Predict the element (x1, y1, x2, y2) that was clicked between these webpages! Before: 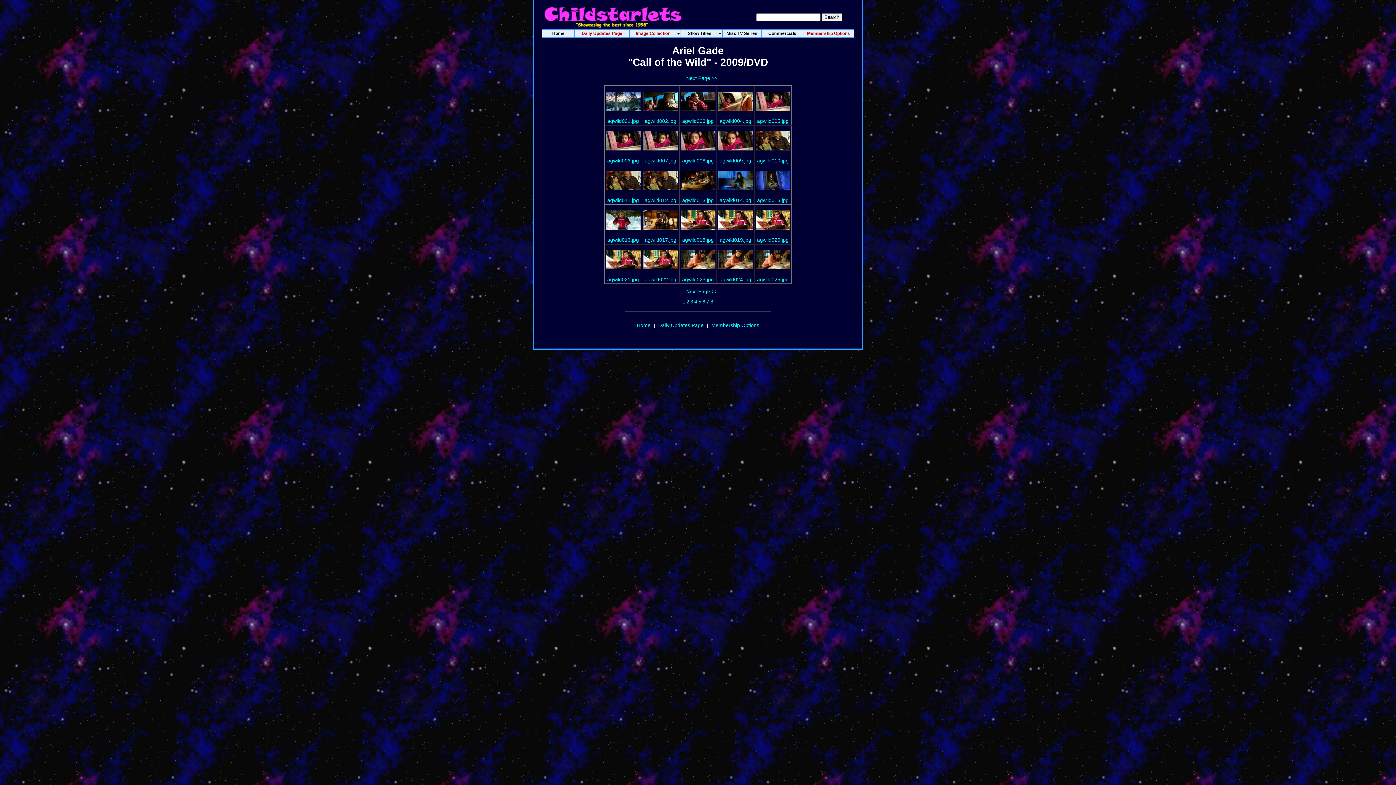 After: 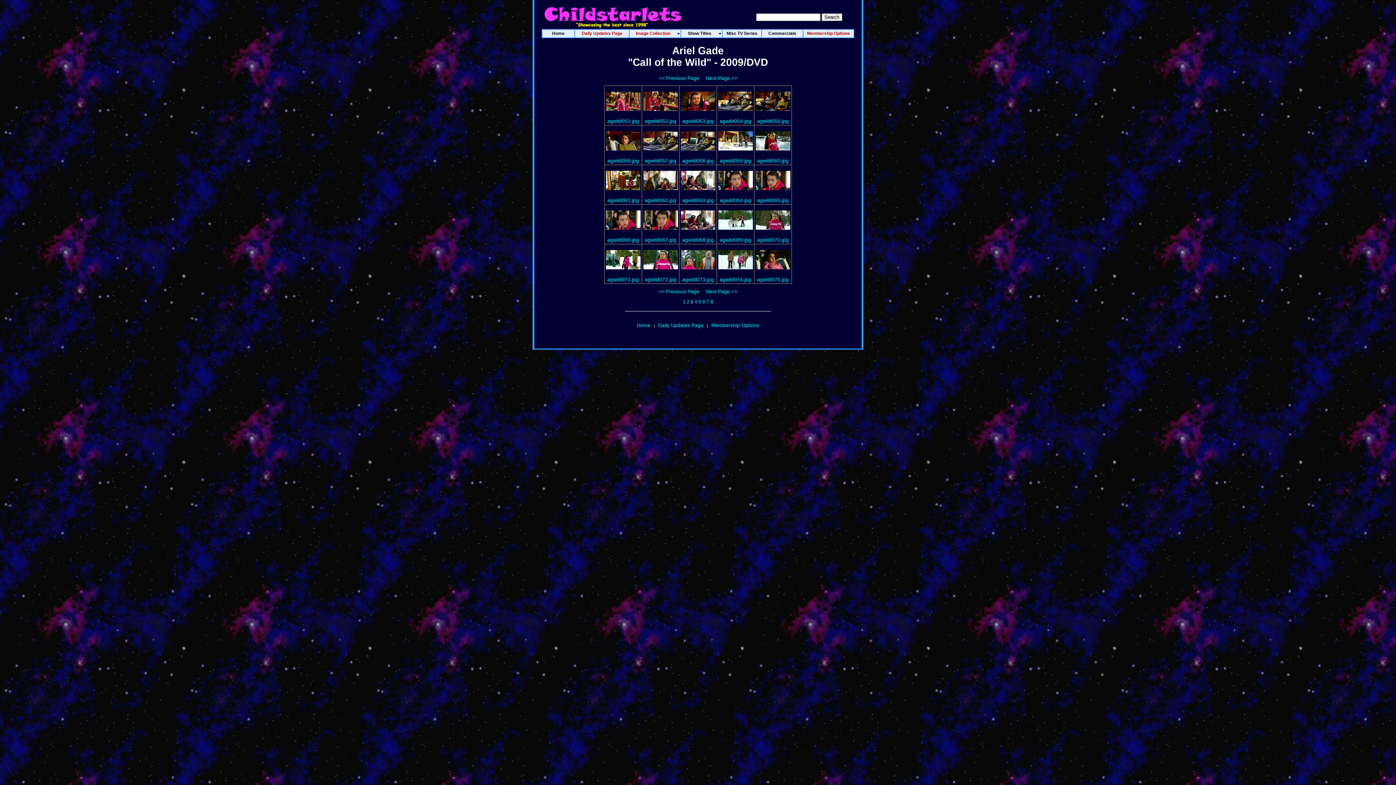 Action: bbox: (690, 298, 693, 304) label: 3